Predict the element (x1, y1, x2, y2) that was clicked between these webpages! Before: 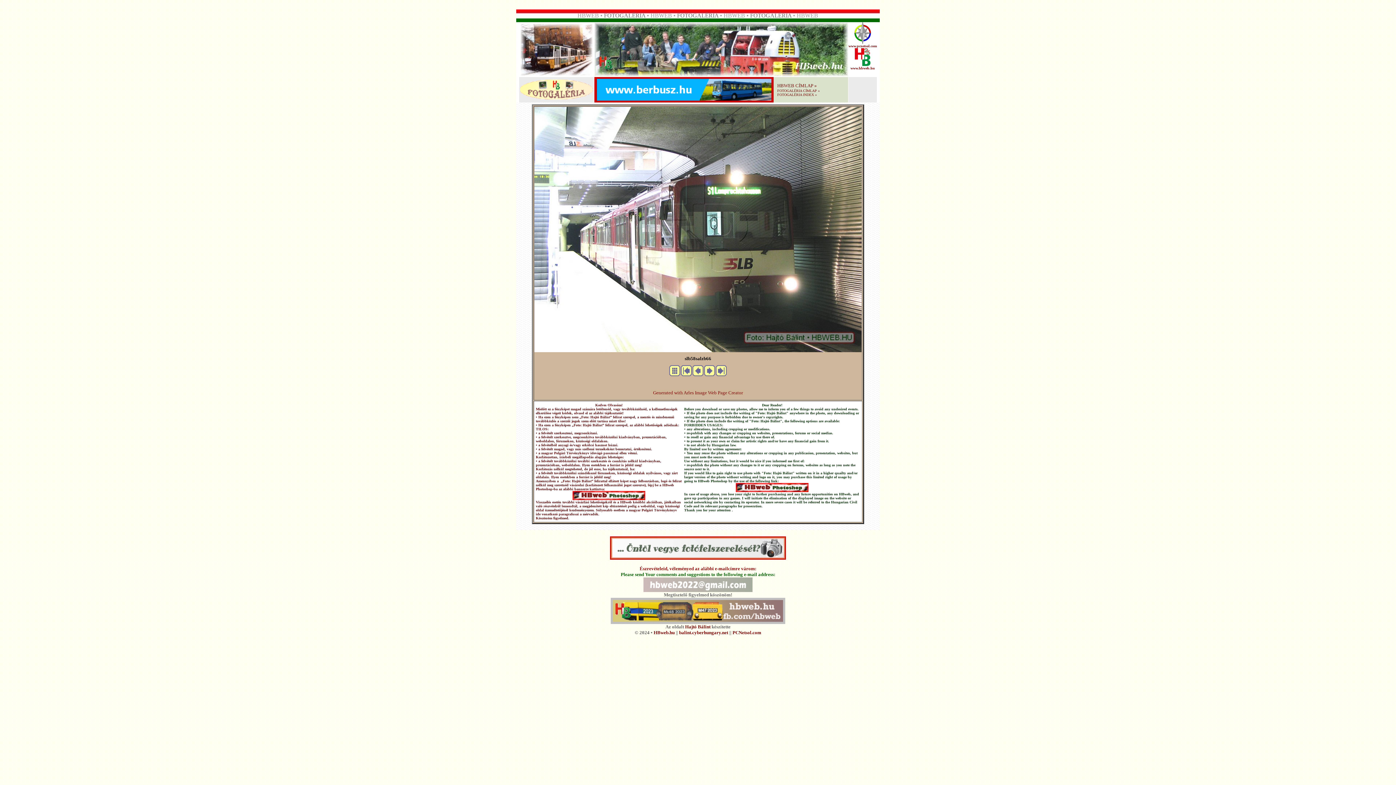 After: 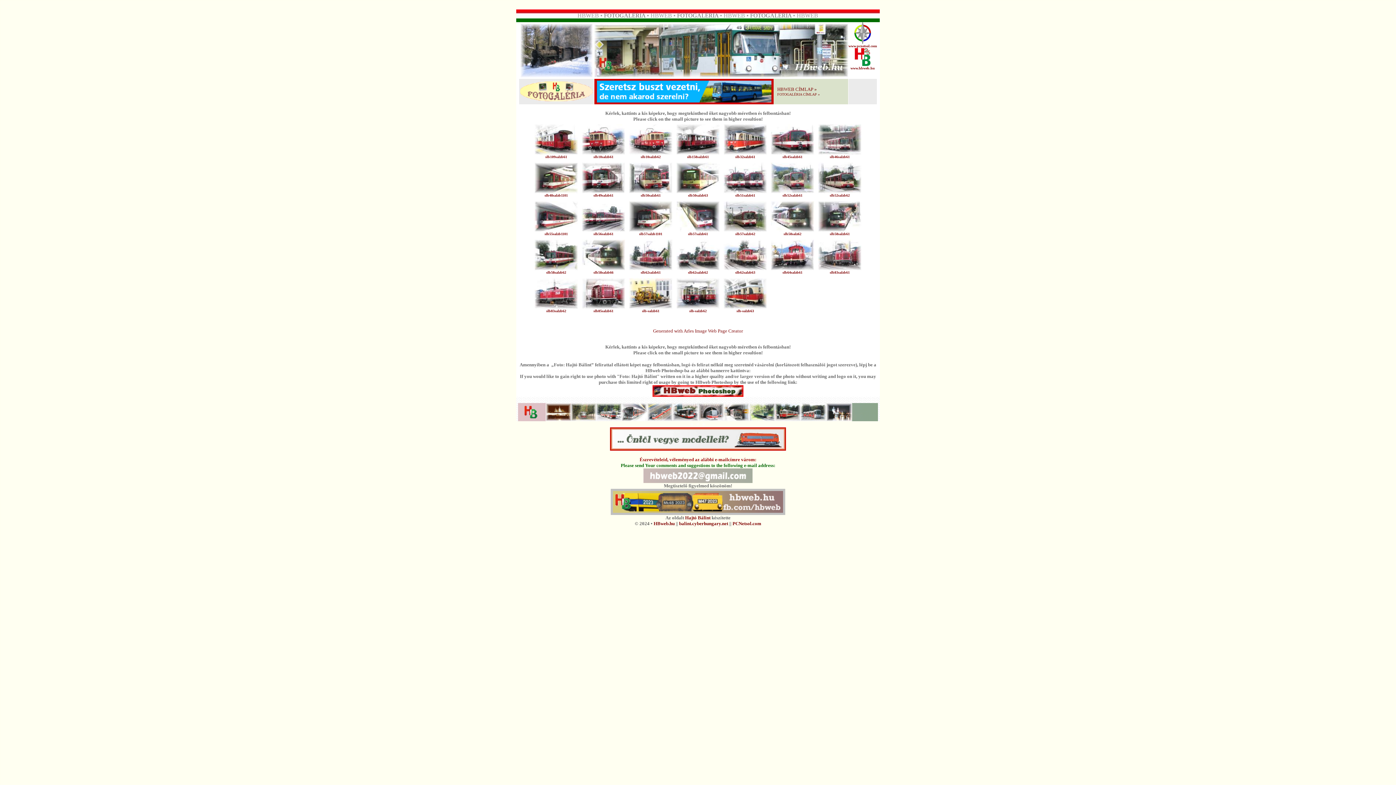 Action: label: FOTOGALÉRIA INDEX bbox: (777, 92, 814, 96)